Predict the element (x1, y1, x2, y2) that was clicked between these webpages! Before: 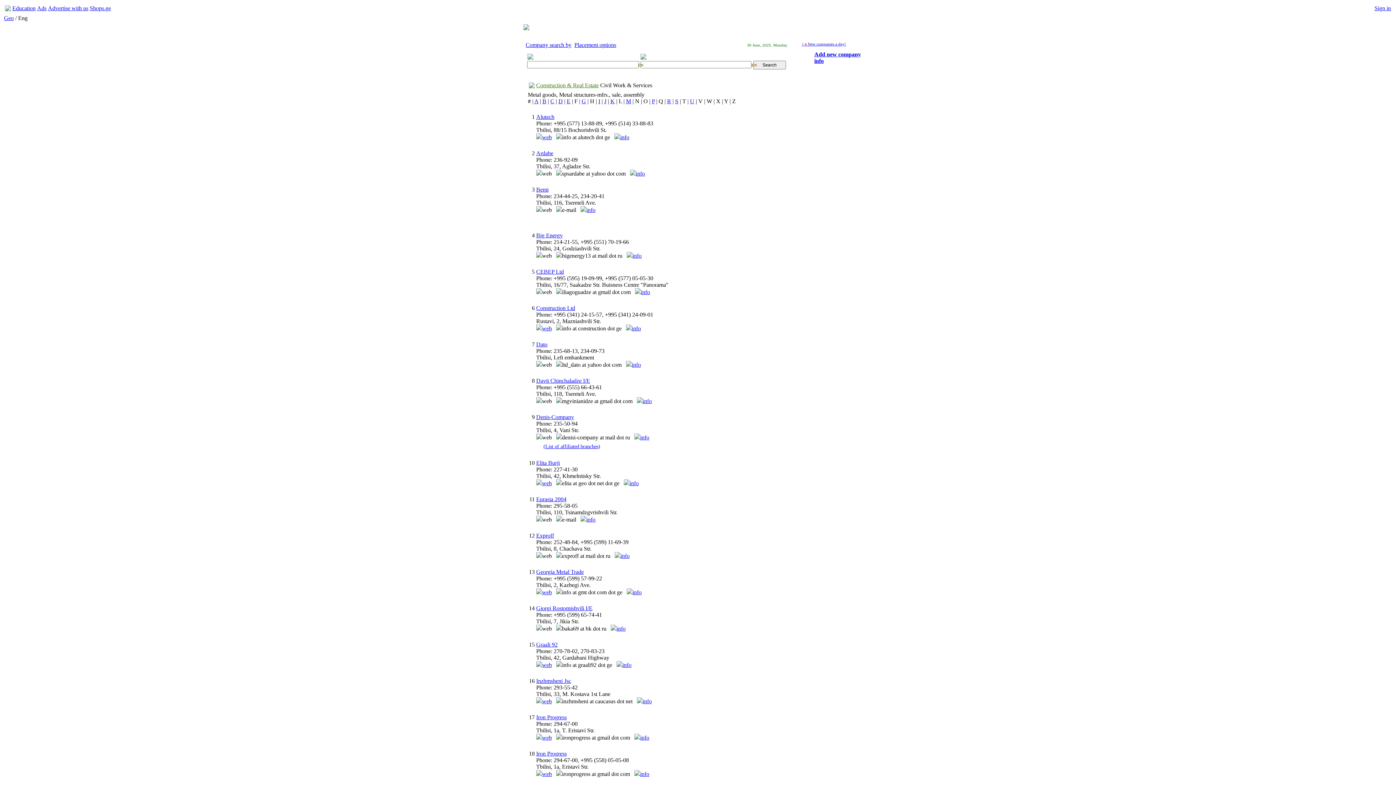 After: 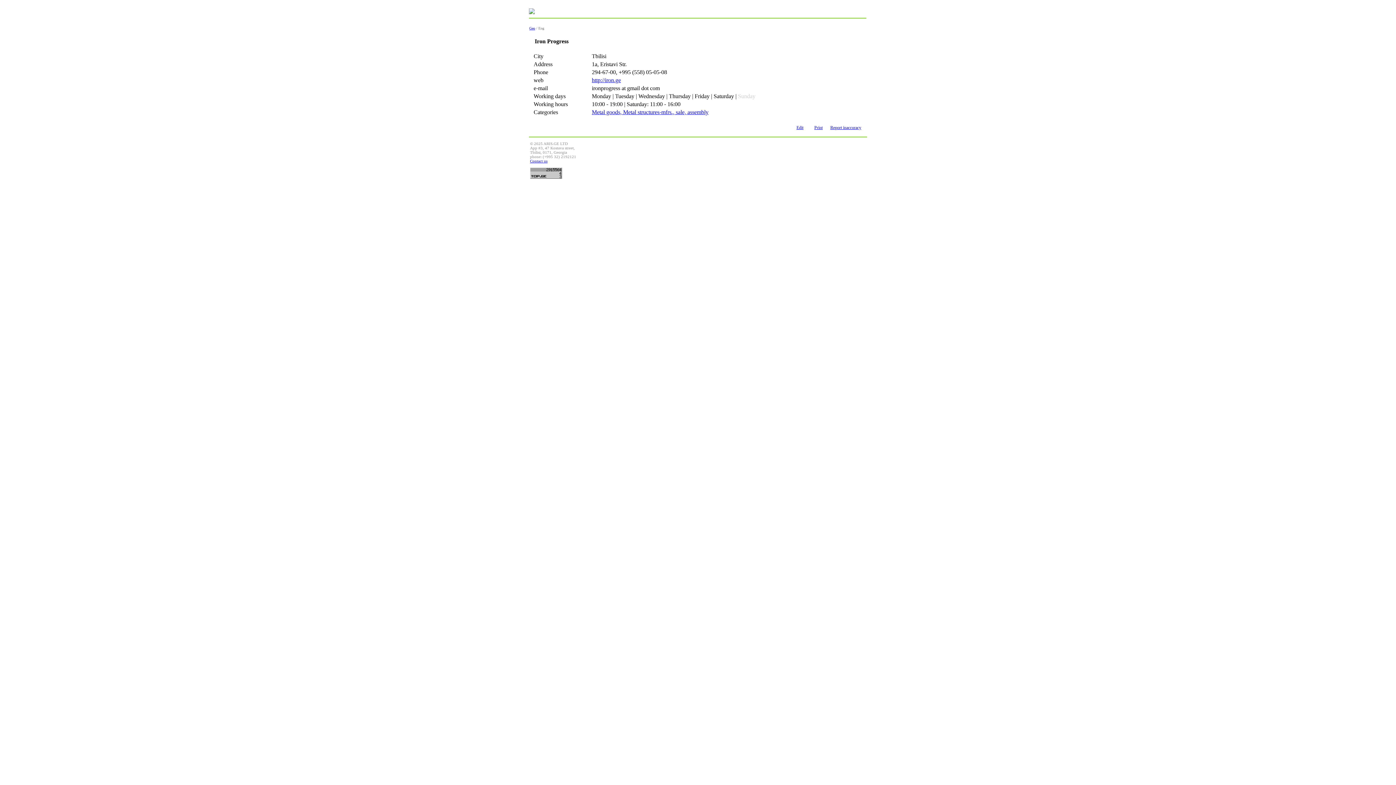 Action: label: info bbox: (640, 771, 649, 777)